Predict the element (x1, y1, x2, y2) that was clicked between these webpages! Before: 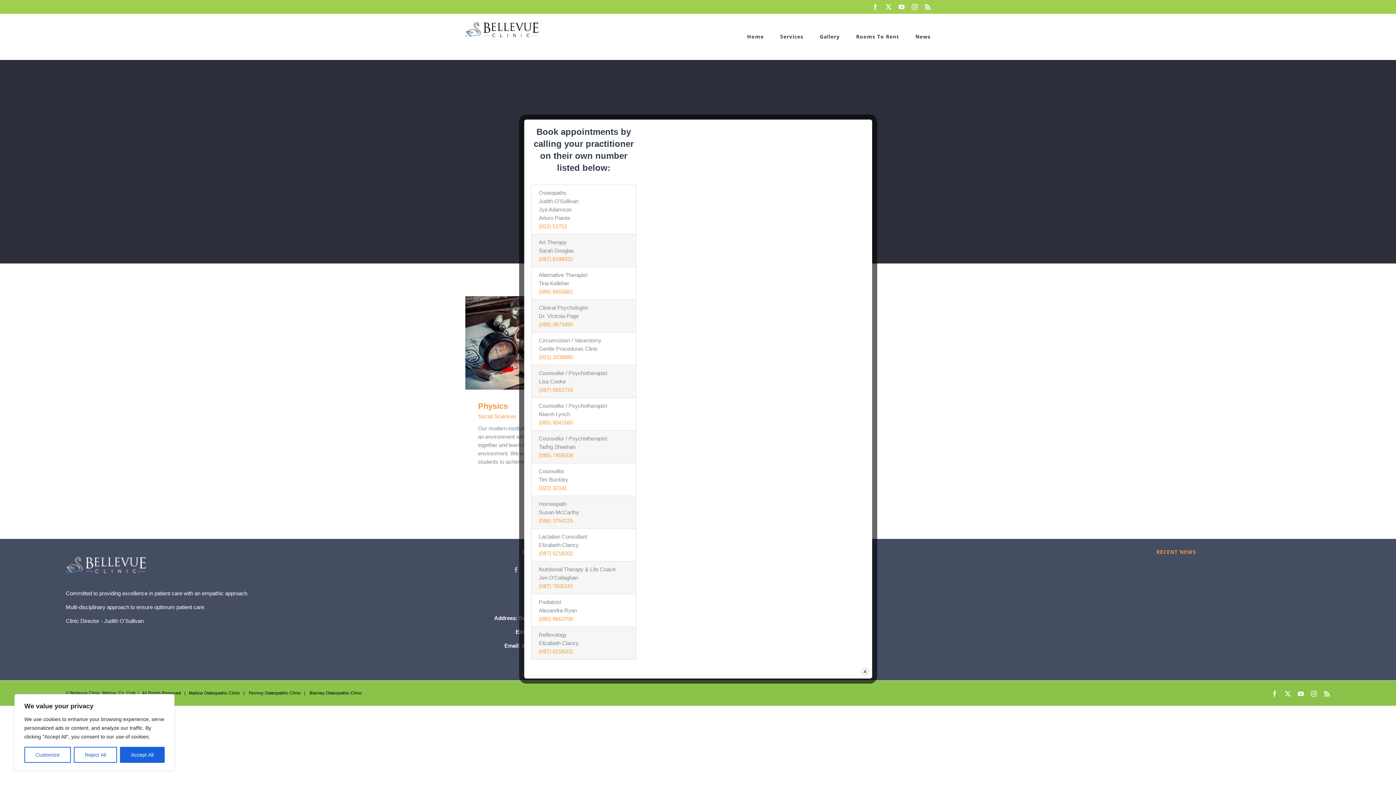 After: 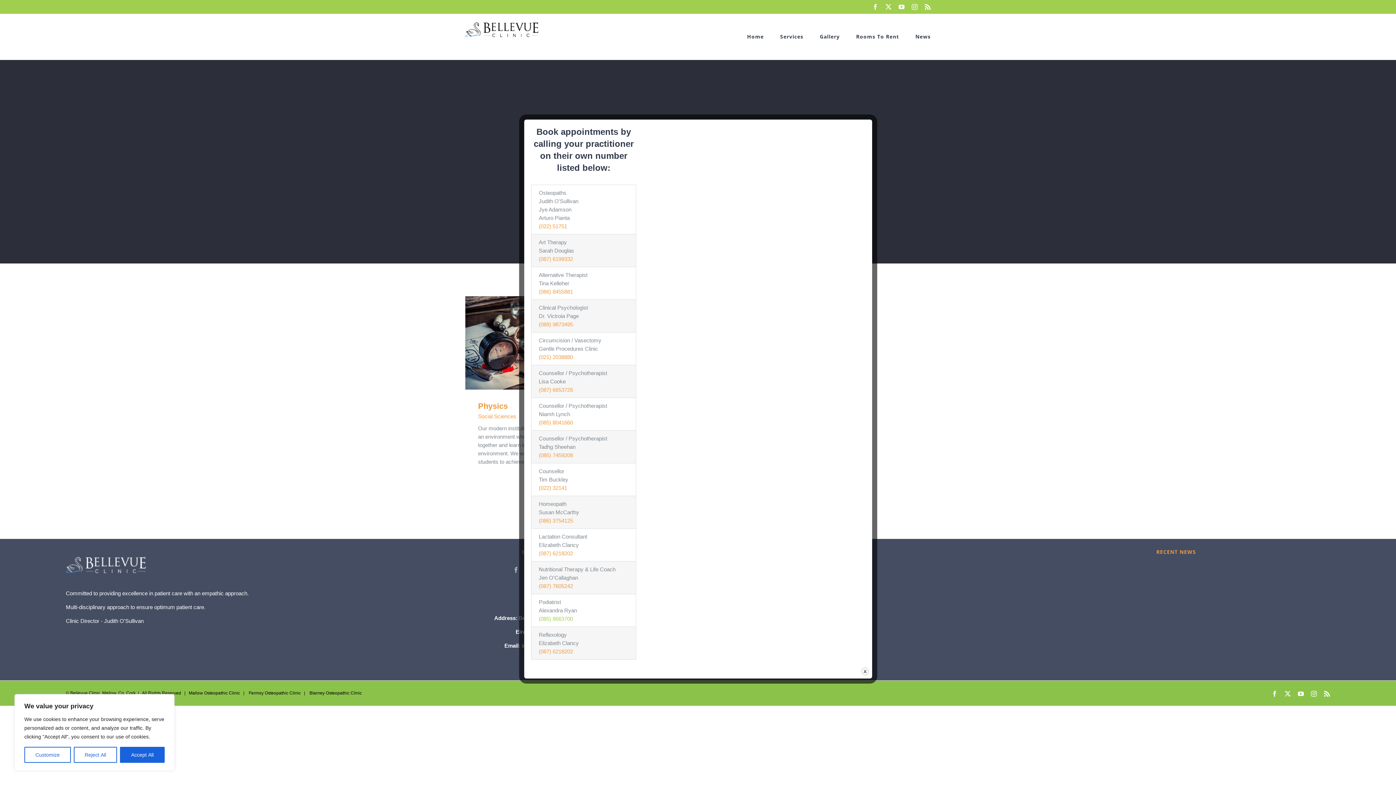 Action: bbox: (538, 615, 573, 622) label: (085) 8663700